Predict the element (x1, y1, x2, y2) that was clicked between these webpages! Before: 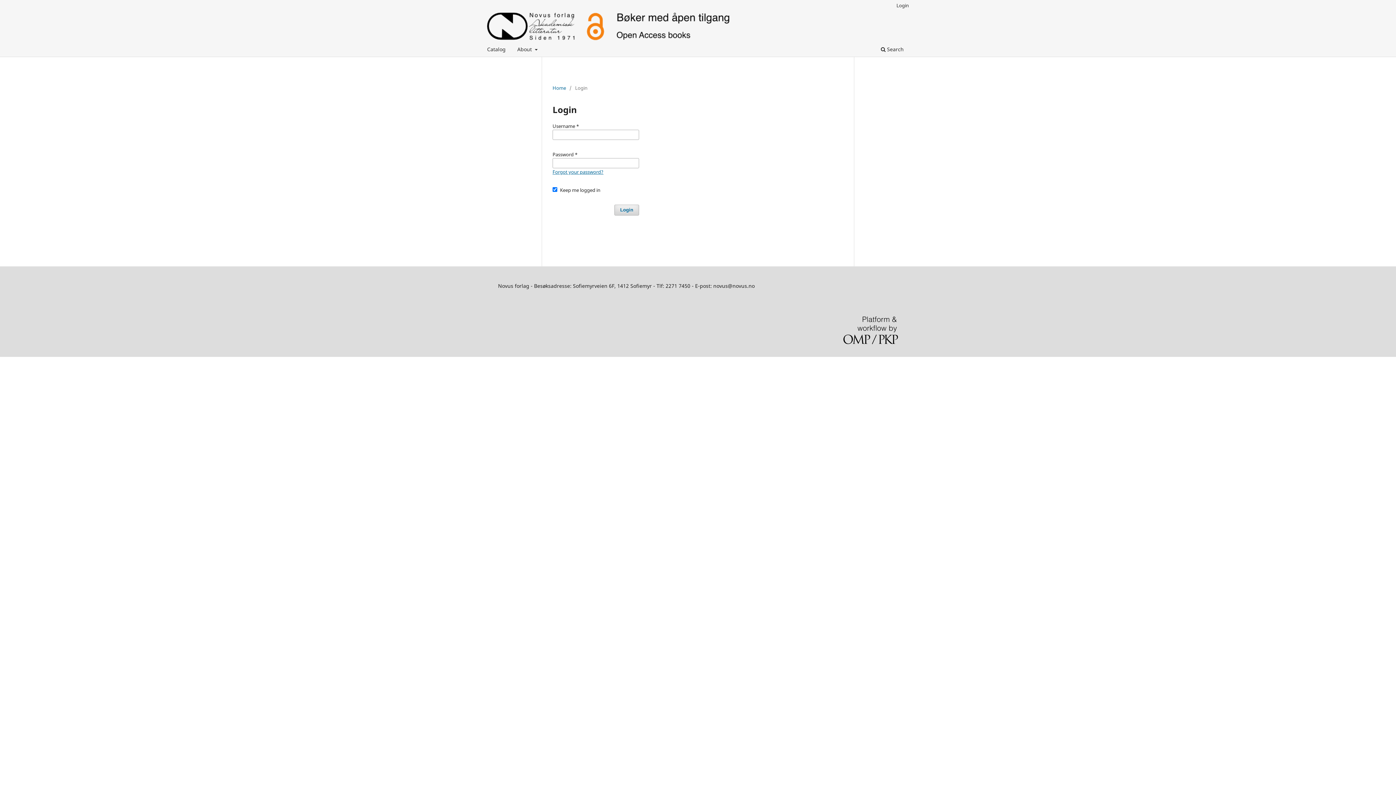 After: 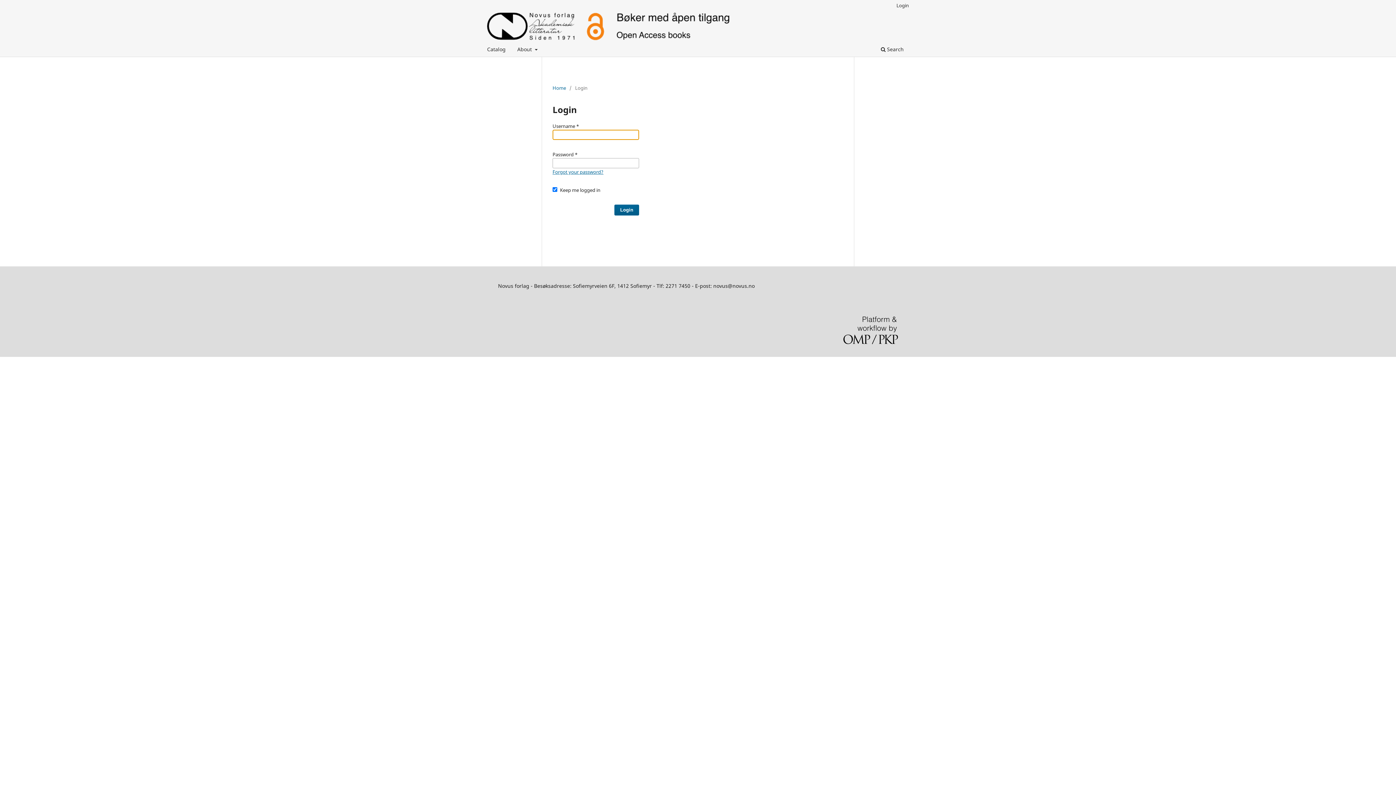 Action: bbox: (614, 204, 639, 215) label: Login